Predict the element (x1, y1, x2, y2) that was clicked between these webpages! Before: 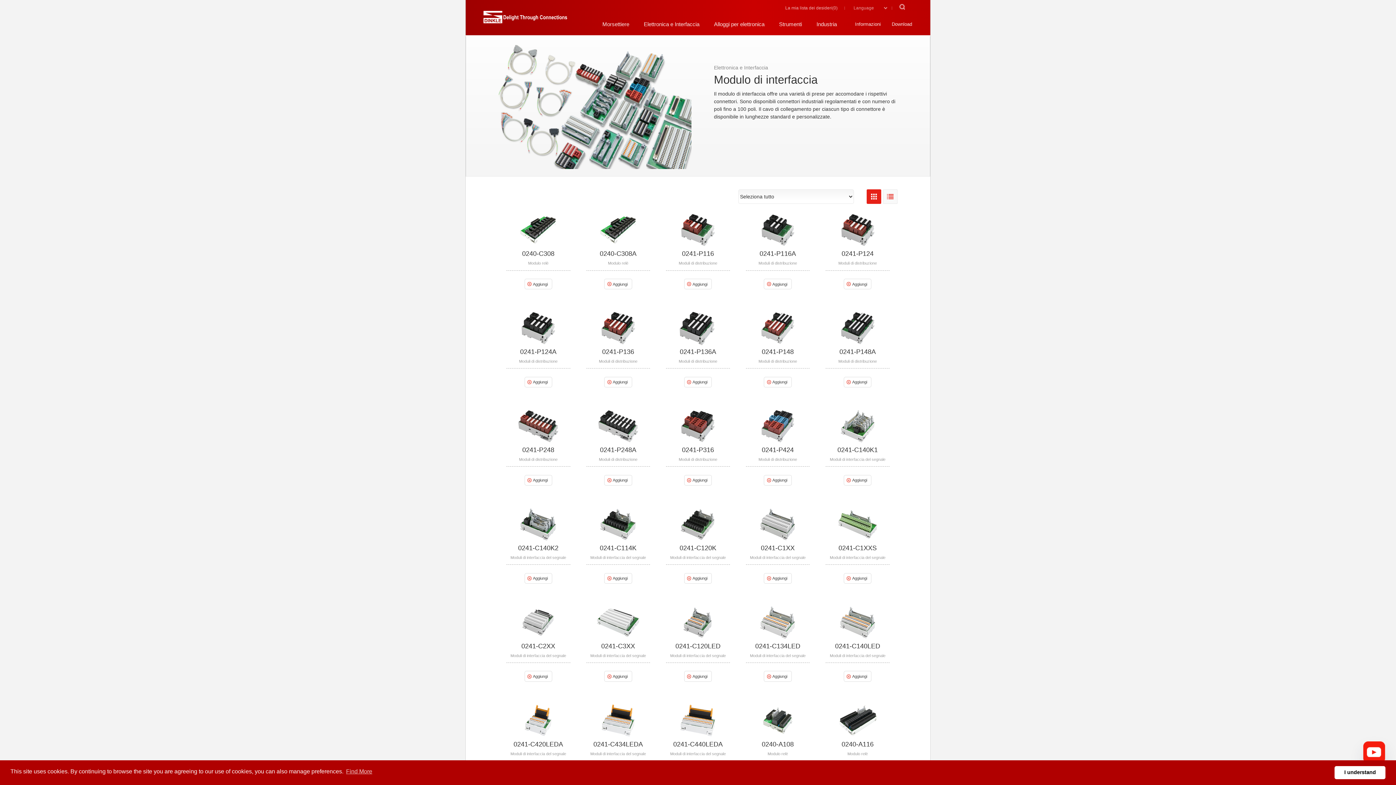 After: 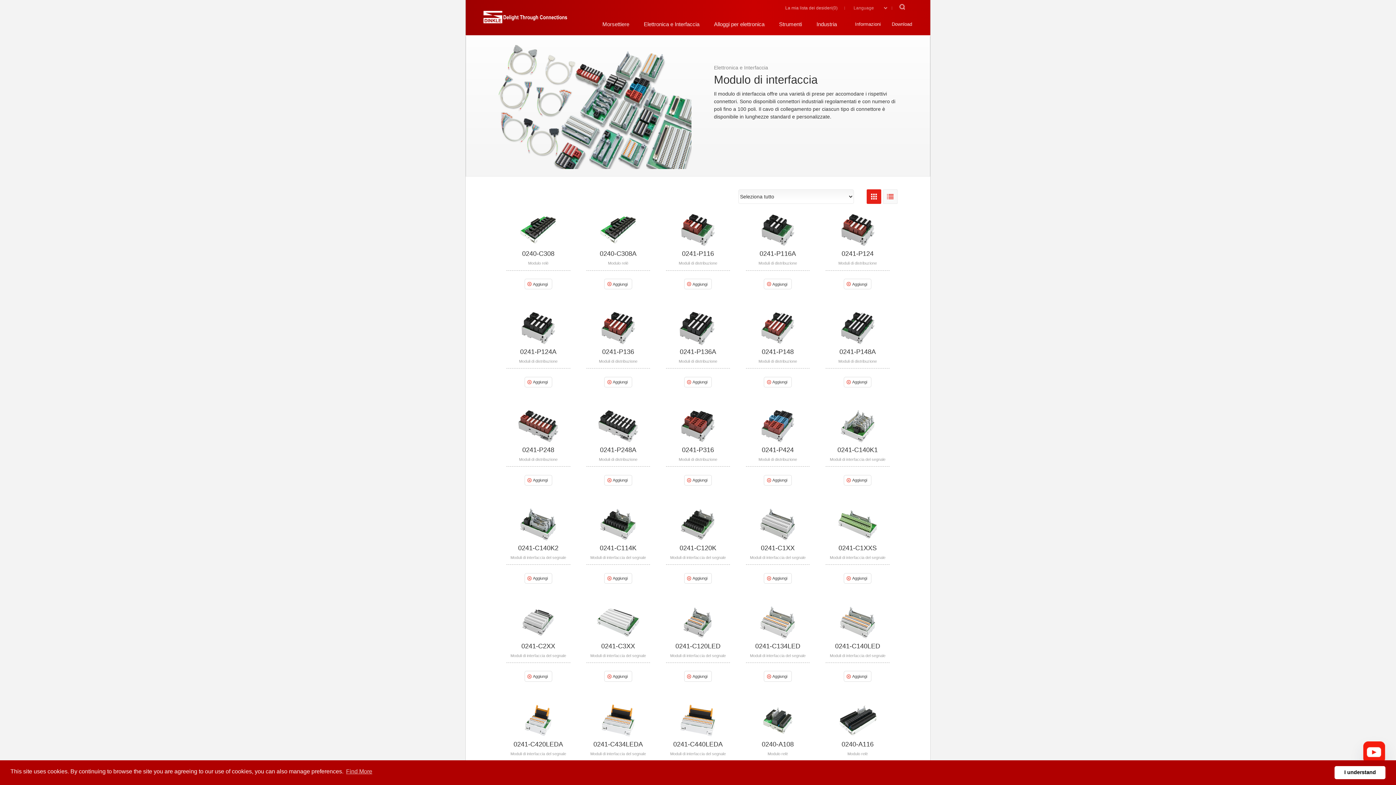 Action: bbox: (1363, 749, 1385, 755)